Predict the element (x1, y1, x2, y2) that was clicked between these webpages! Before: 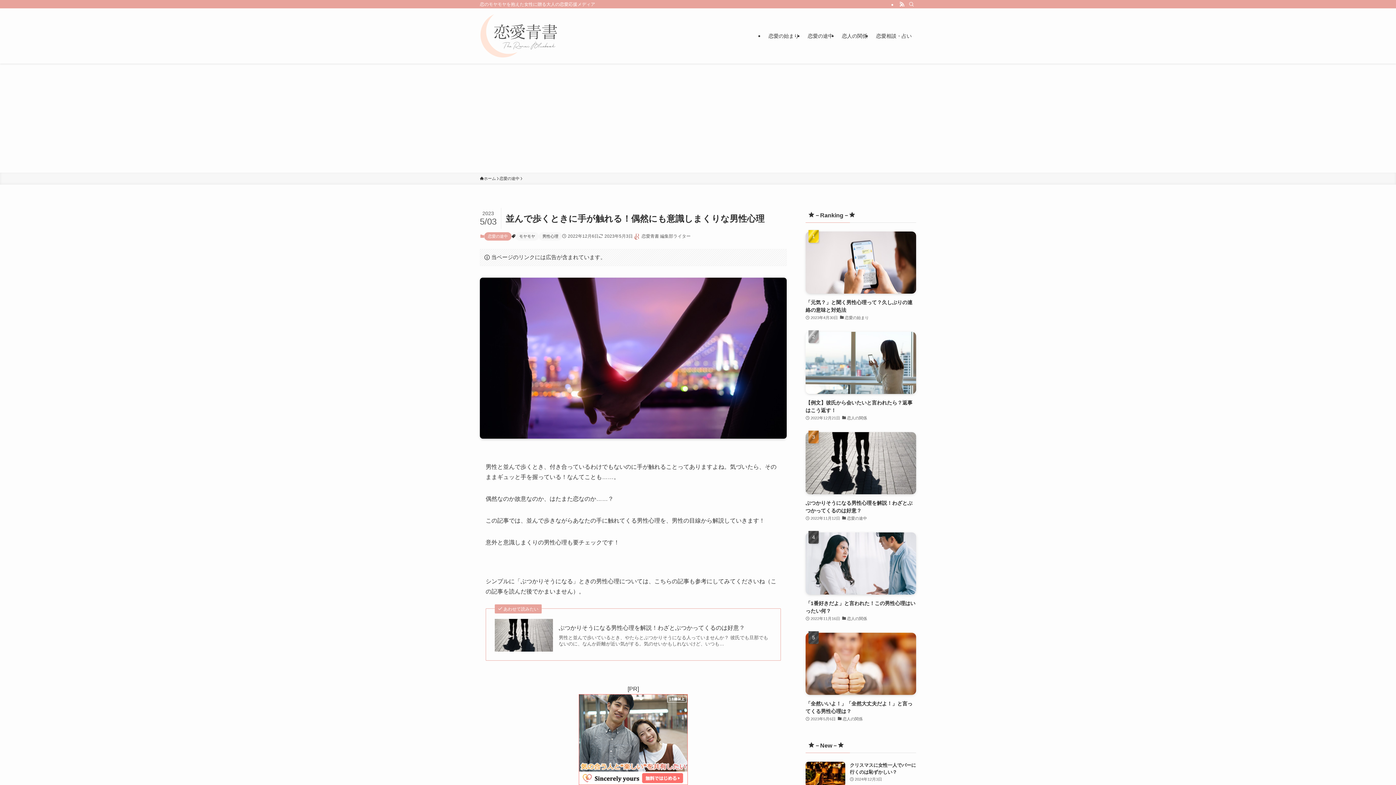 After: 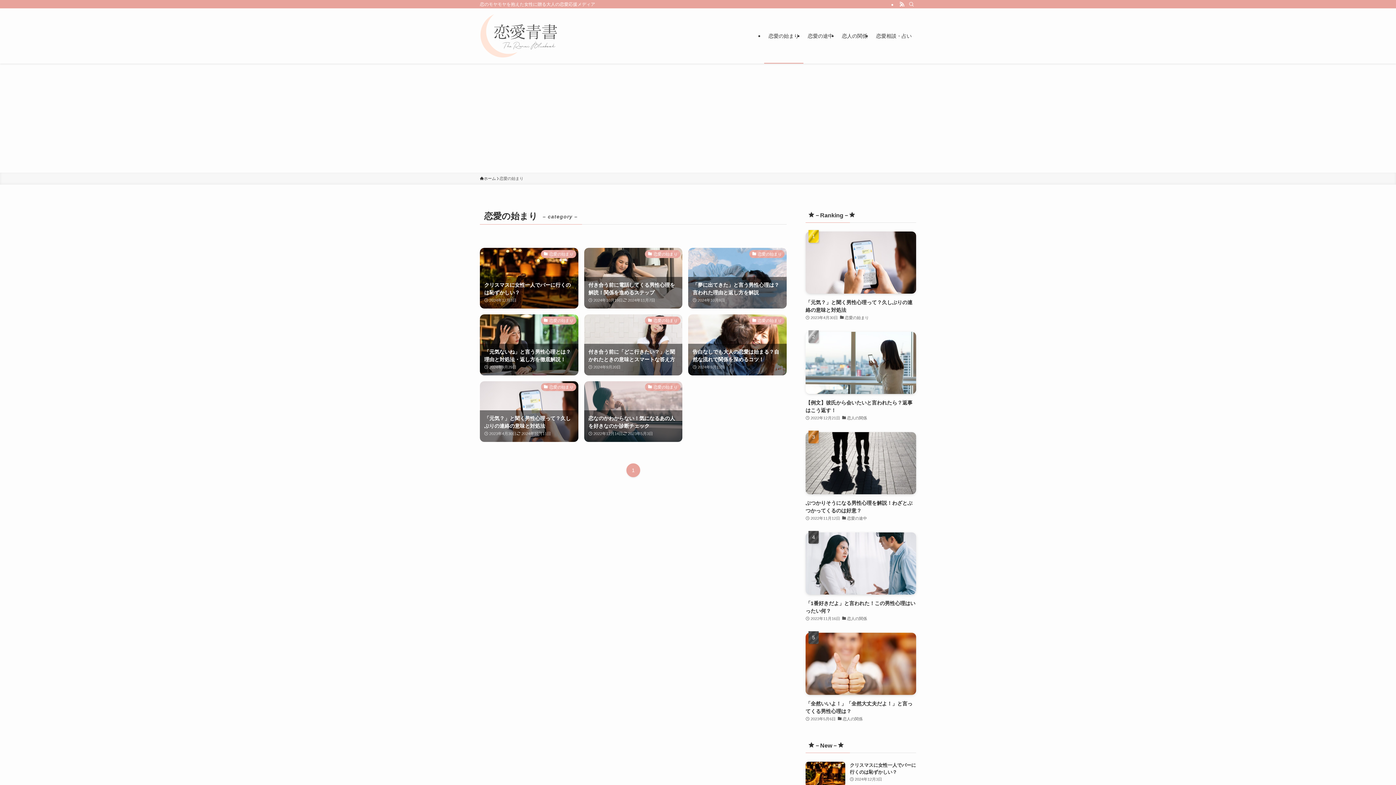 Action: bbox: (764, 8, 803, 63) label: 恋愛の始まり